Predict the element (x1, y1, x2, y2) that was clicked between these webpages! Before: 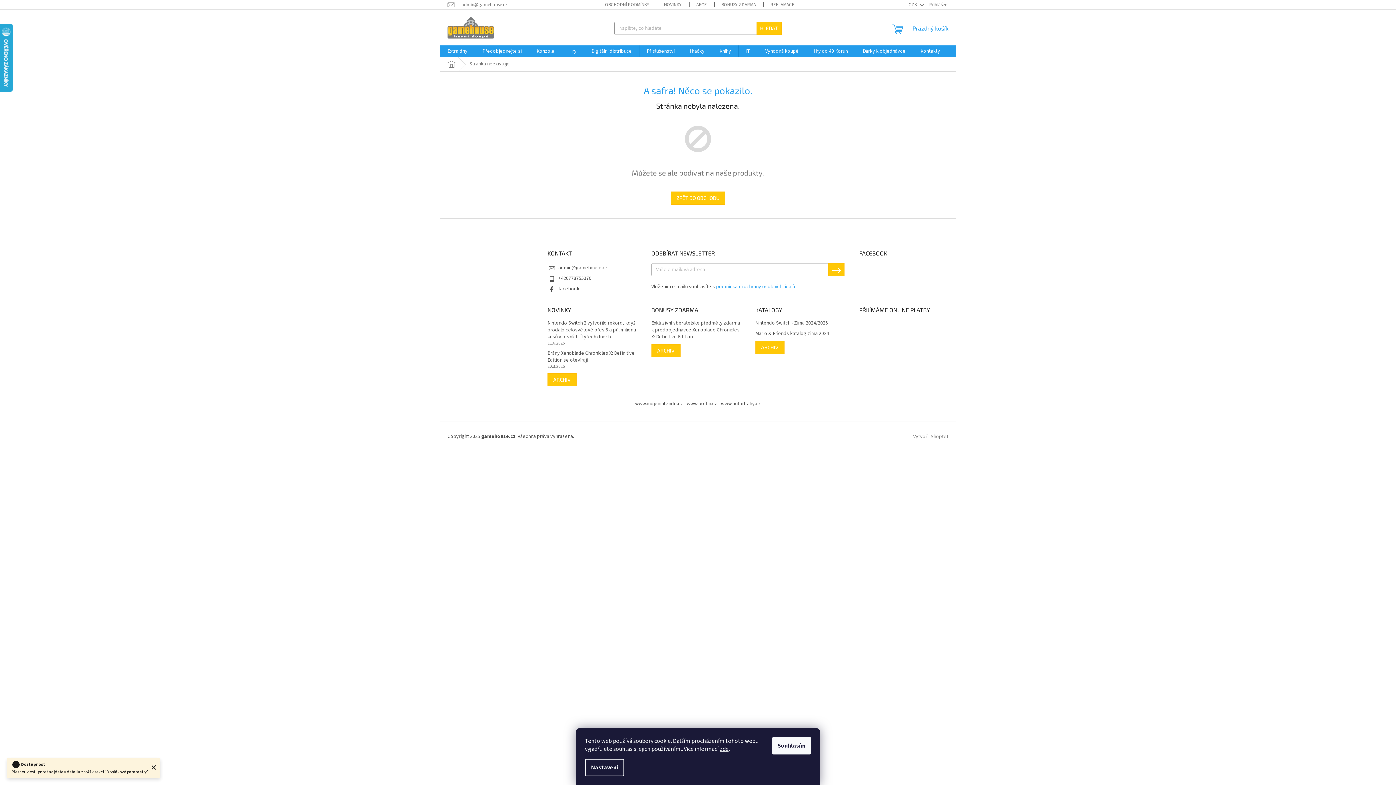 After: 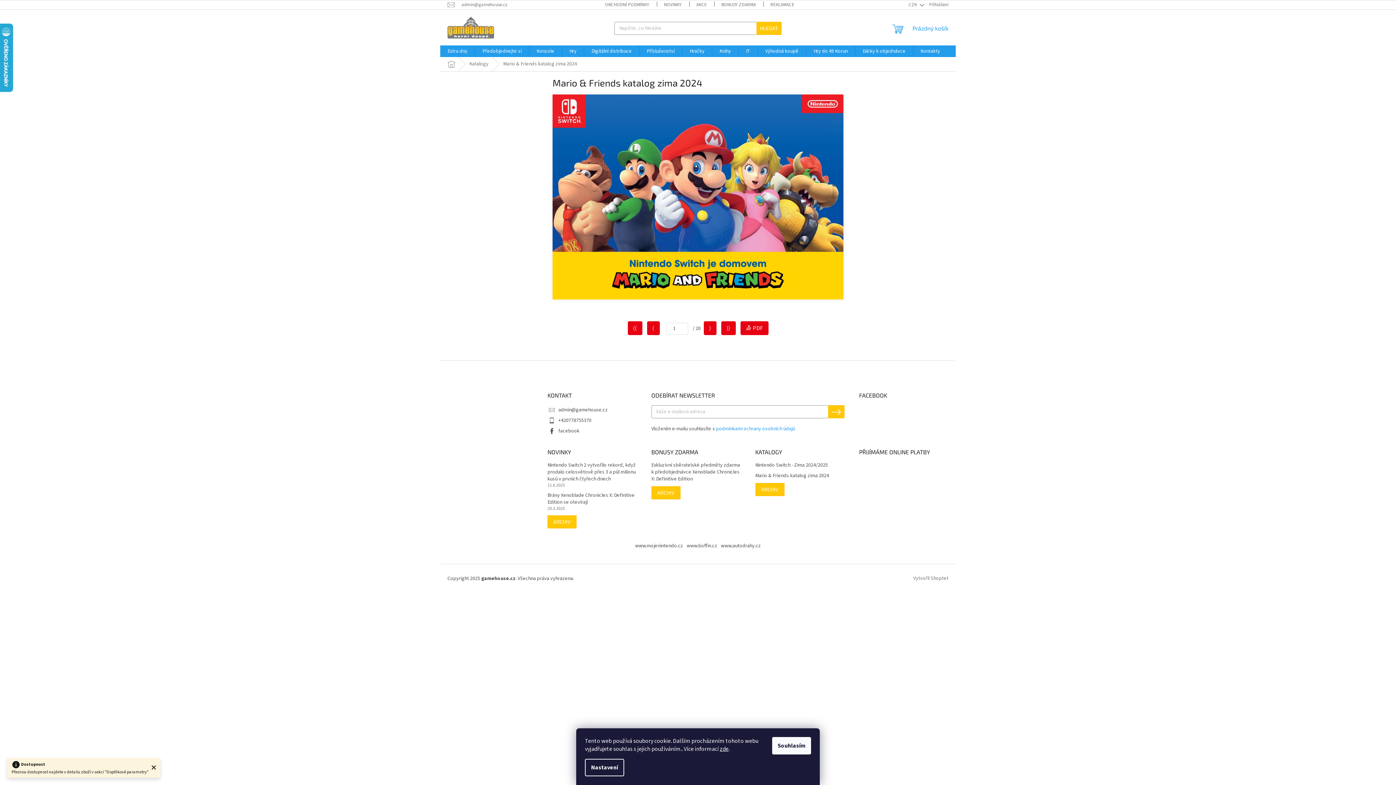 Action: bbox: (755, 330, 844, 337) label: Mario & Friends katalog zima 2024